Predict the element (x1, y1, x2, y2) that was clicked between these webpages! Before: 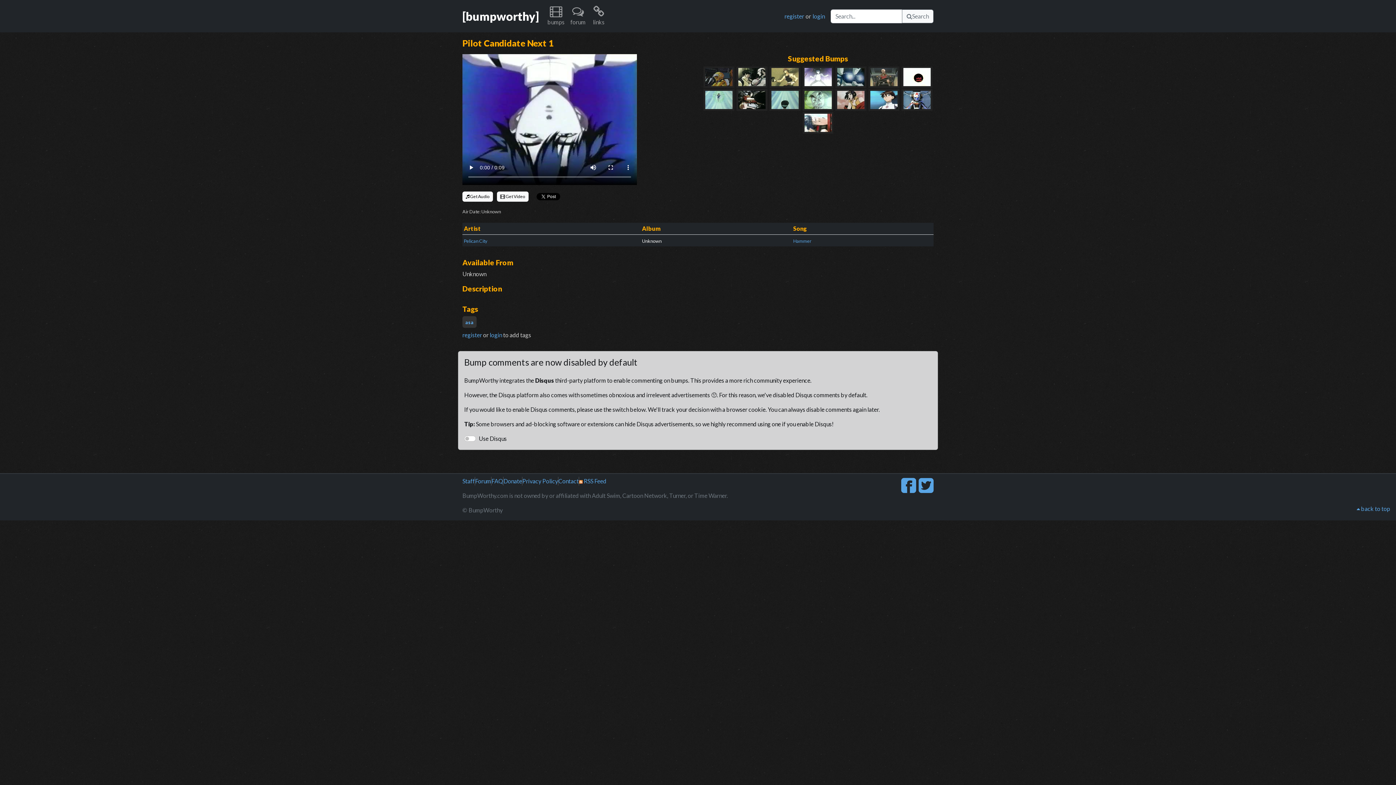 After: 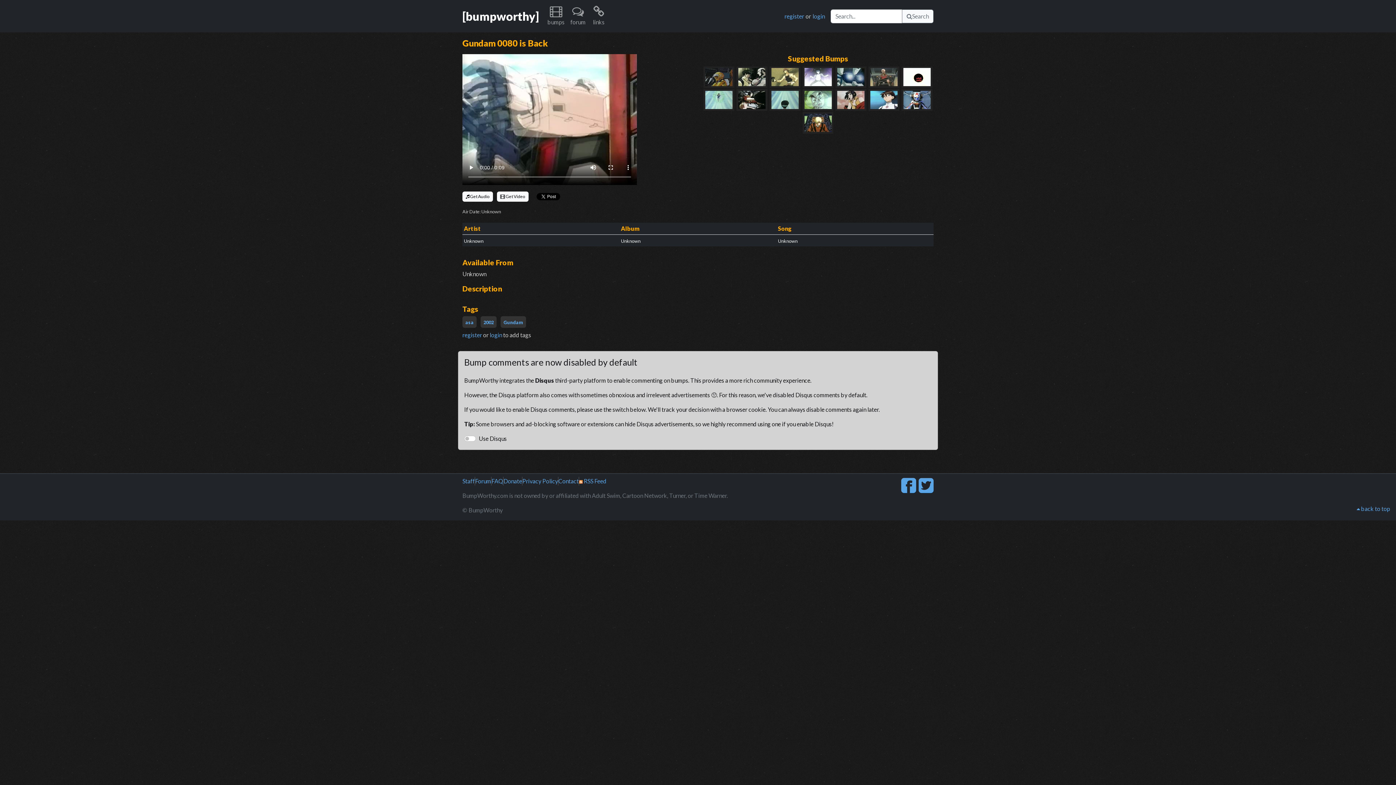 Action: bbox: (802, 112, 833, 133)